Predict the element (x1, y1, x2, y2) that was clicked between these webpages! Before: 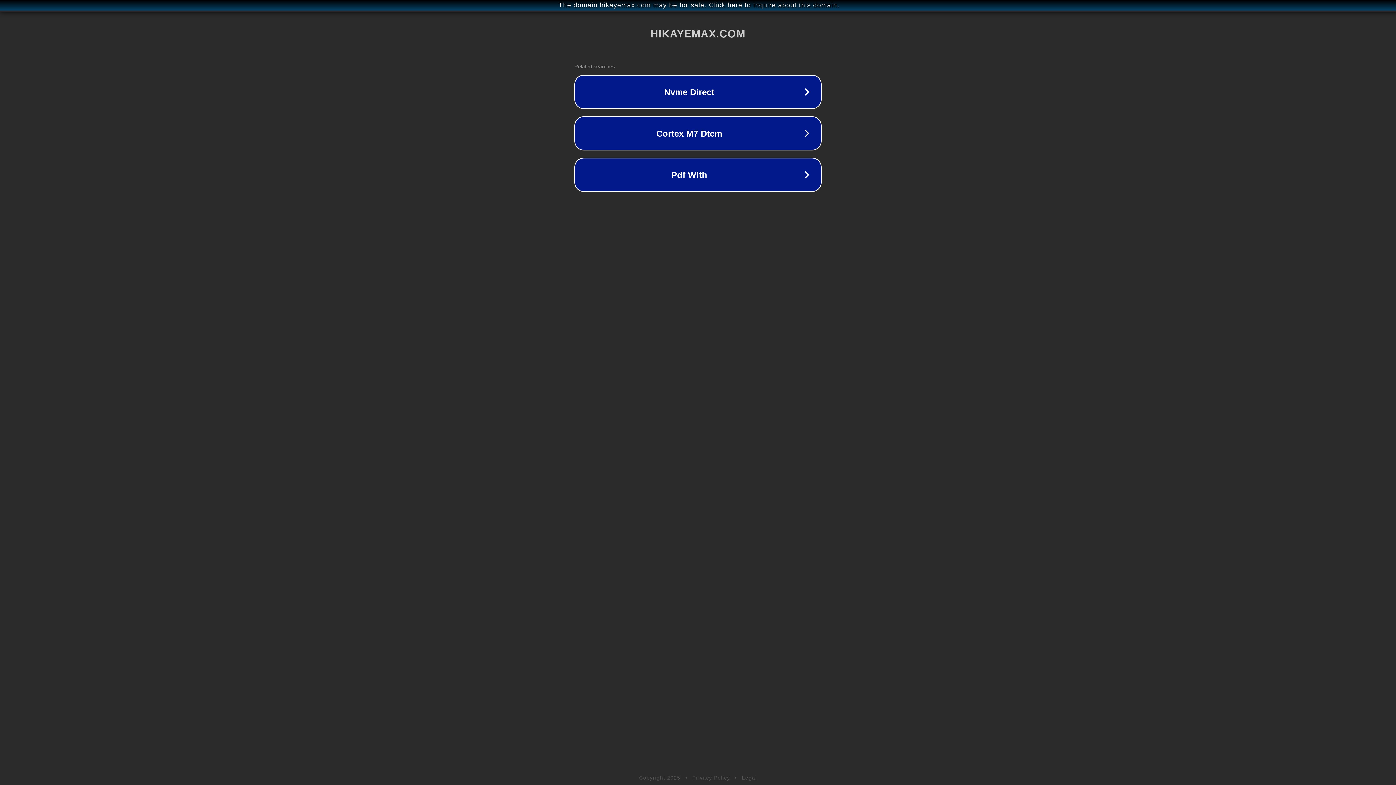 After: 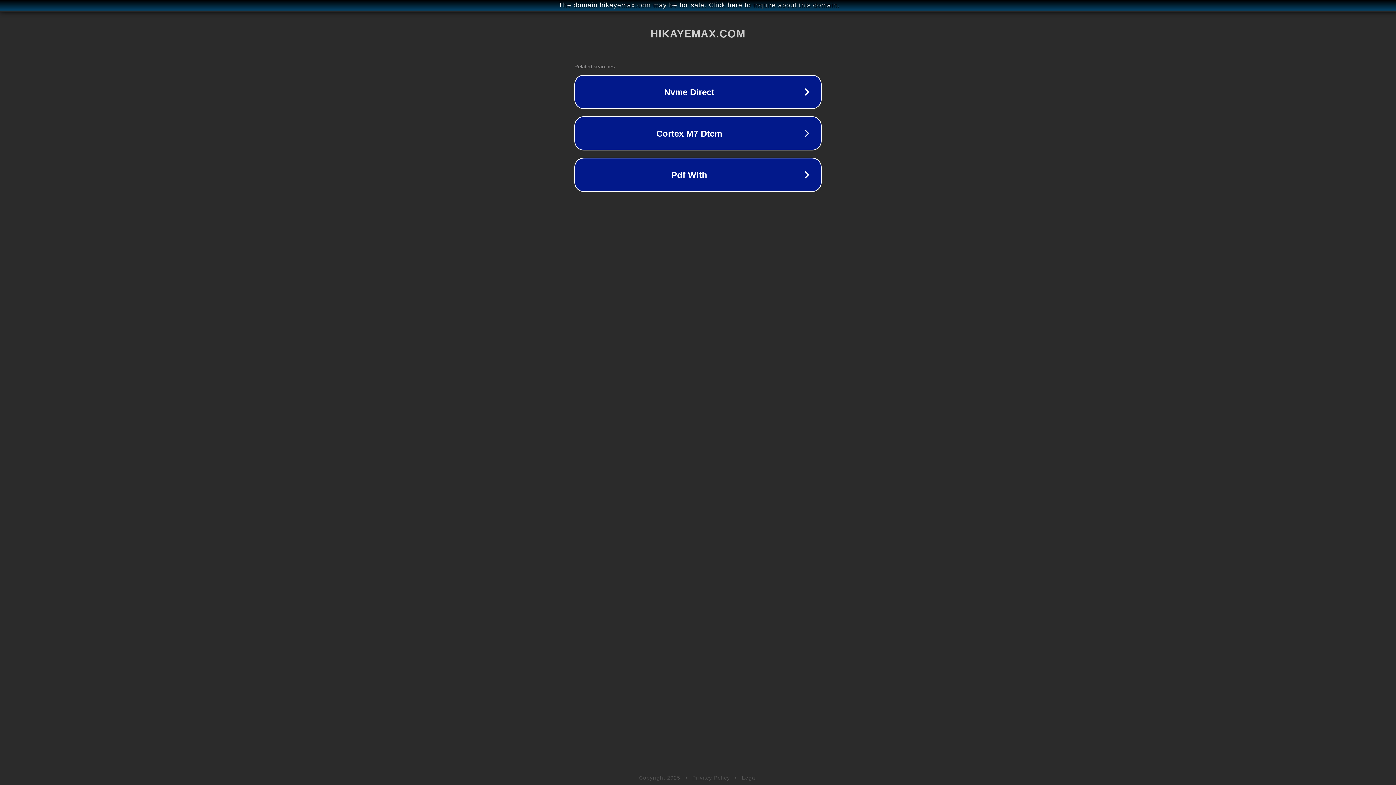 Action: label: Privacy Policy bbox: (692, 775, 730, 781)